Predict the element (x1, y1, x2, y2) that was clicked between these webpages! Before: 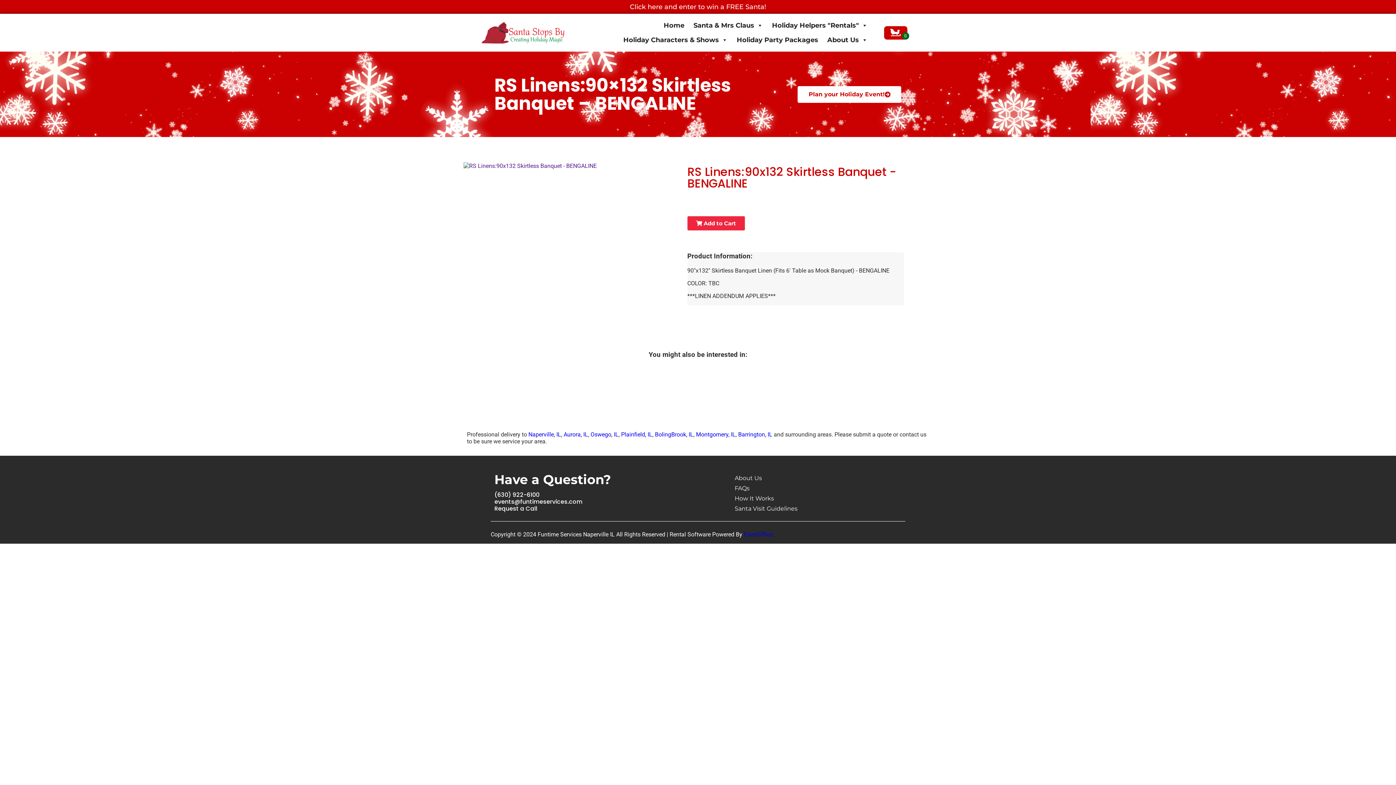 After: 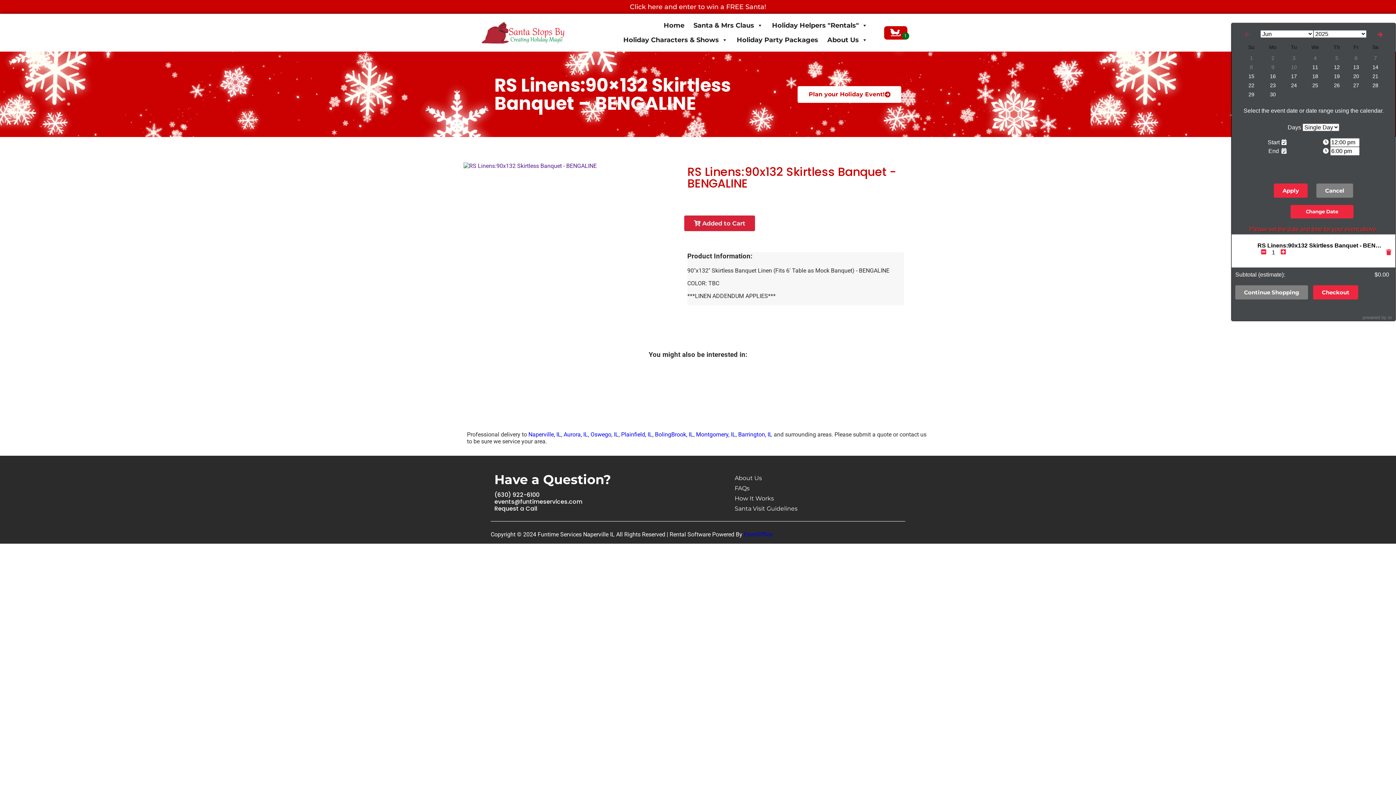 Action: bbox: (687, 216, 744, 230) label:  Add to Cart